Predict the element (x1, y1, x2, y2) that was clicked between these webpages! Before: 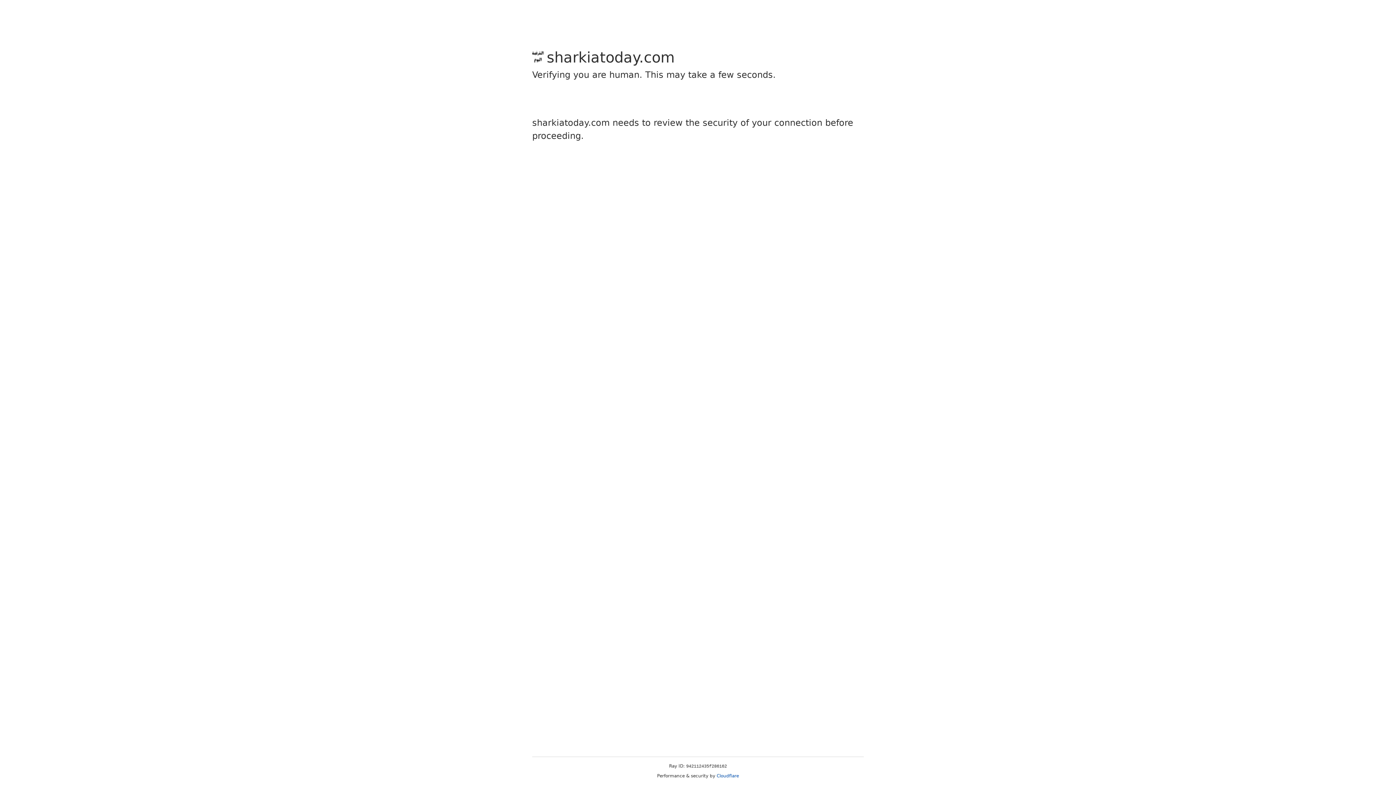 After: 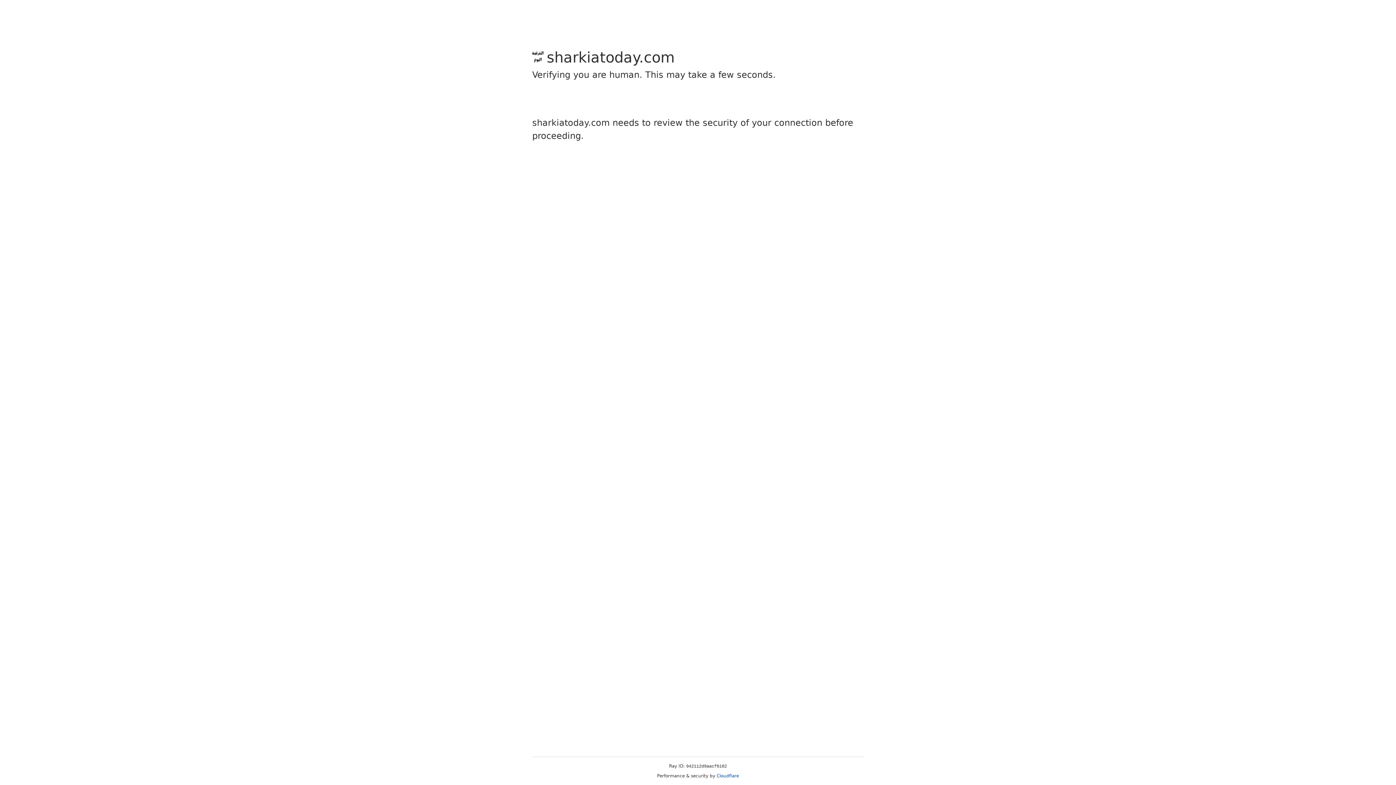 Action: label: Cloudflare bbox: (716, 773, 739, 778)